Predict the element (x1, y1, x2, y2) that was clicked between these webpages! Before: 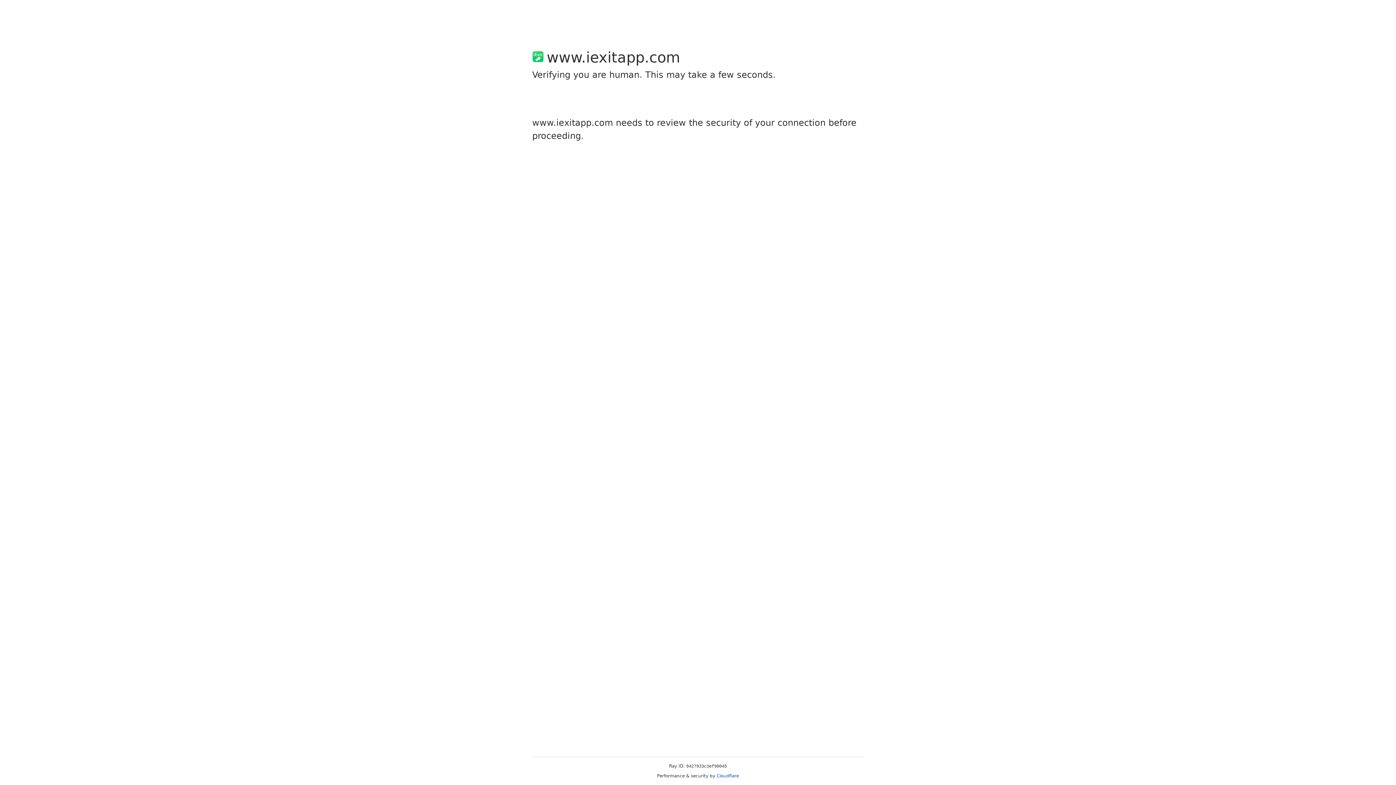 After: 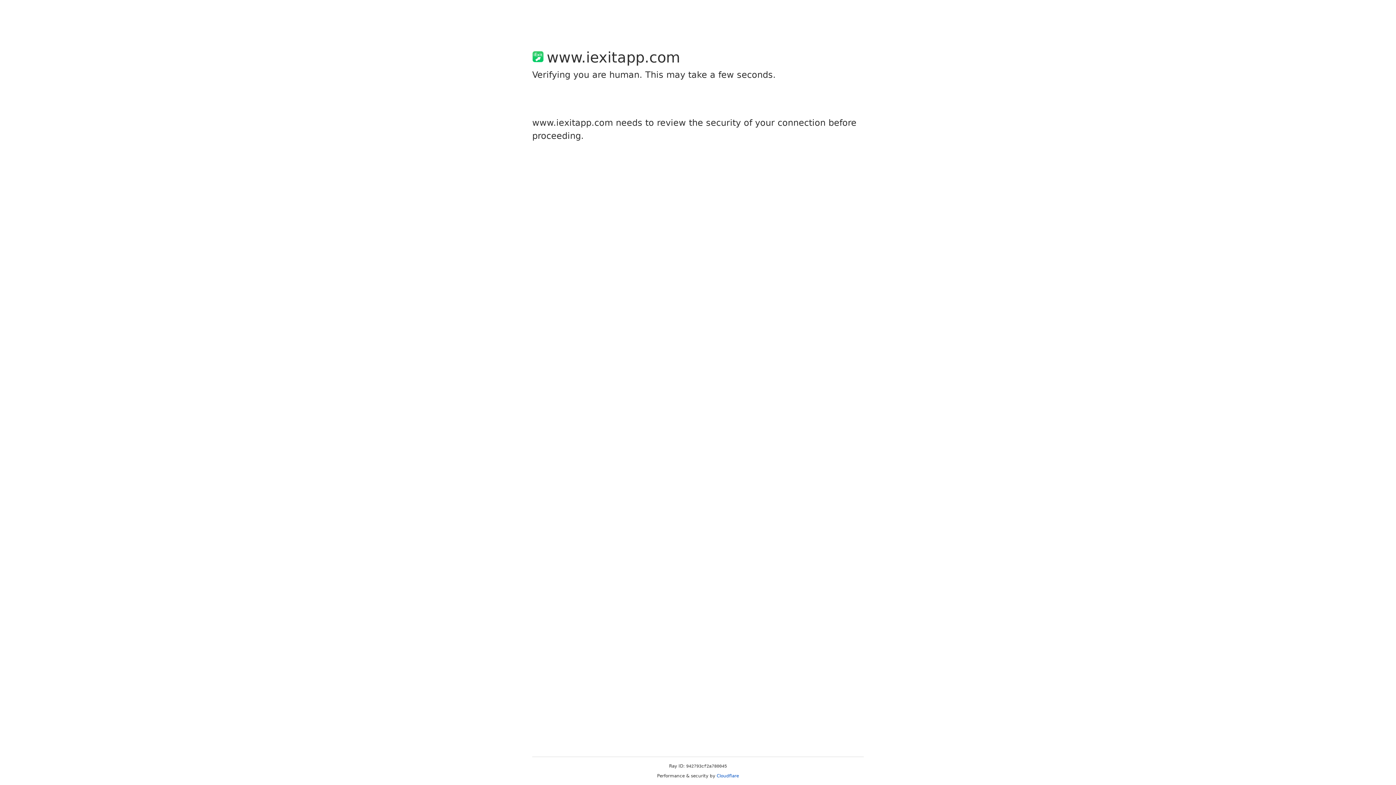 Action: bbox: (716, 773, 739, 778) label: Cloudflare